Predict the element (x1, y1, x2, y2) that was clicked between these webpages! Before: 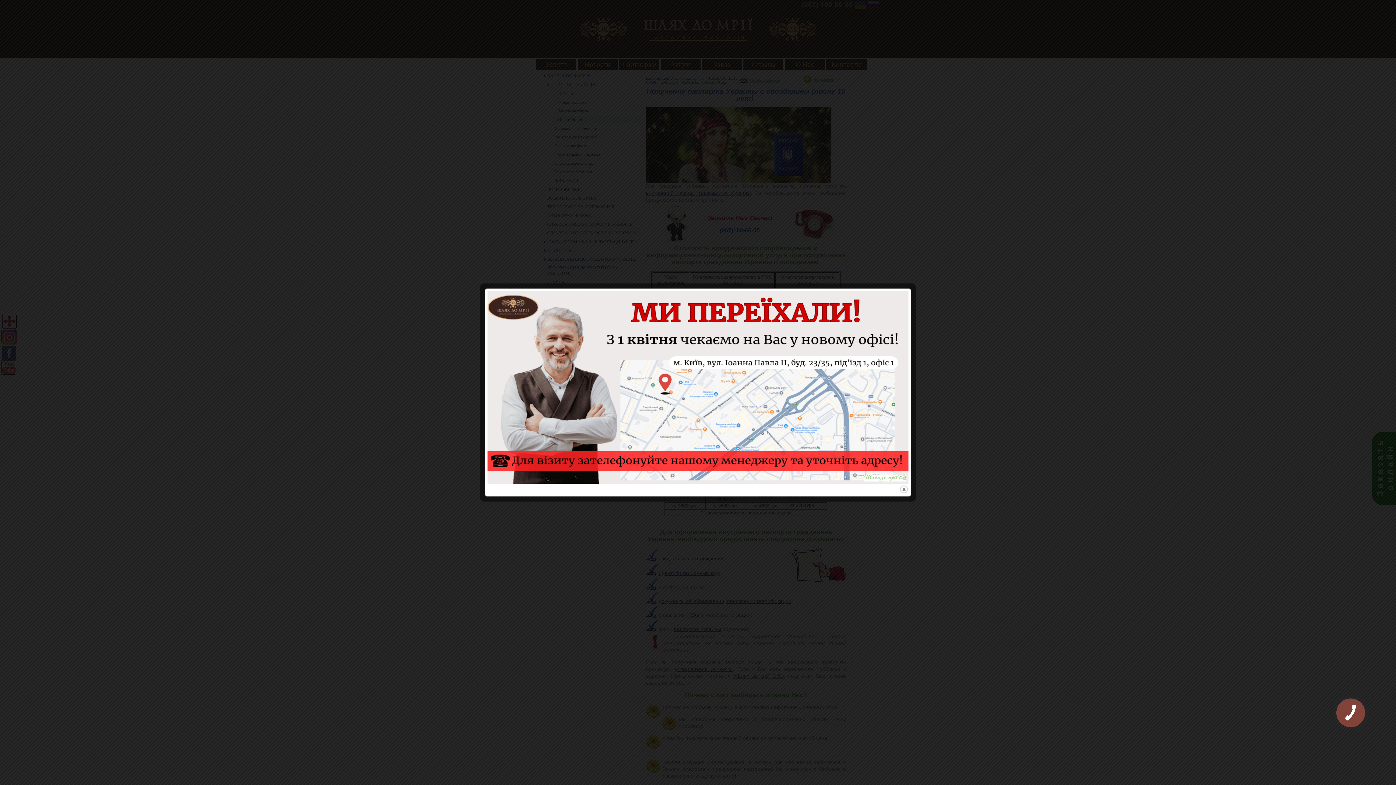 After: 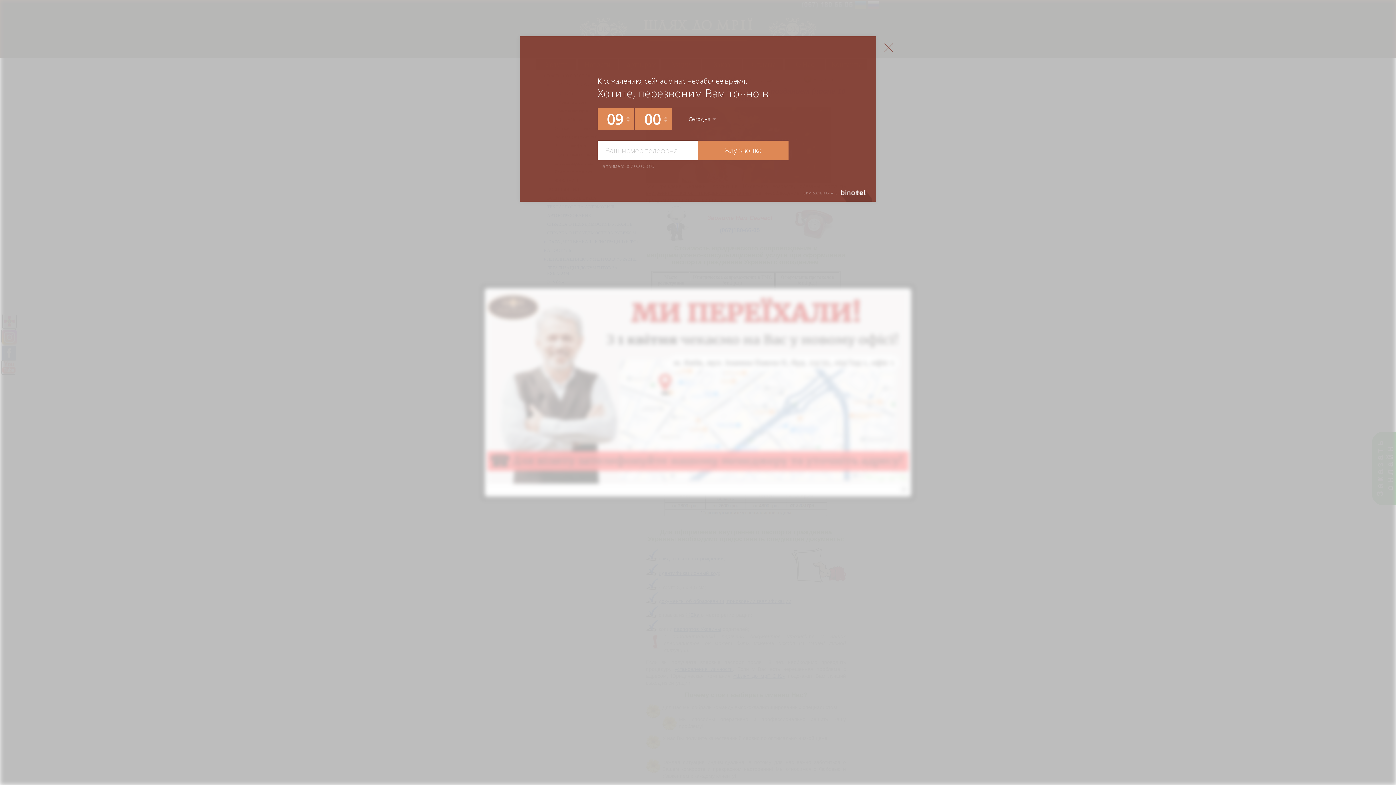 Action: label: КНОПКА
СВЯЗИ bbox: (1333, 695, 1368, 730)